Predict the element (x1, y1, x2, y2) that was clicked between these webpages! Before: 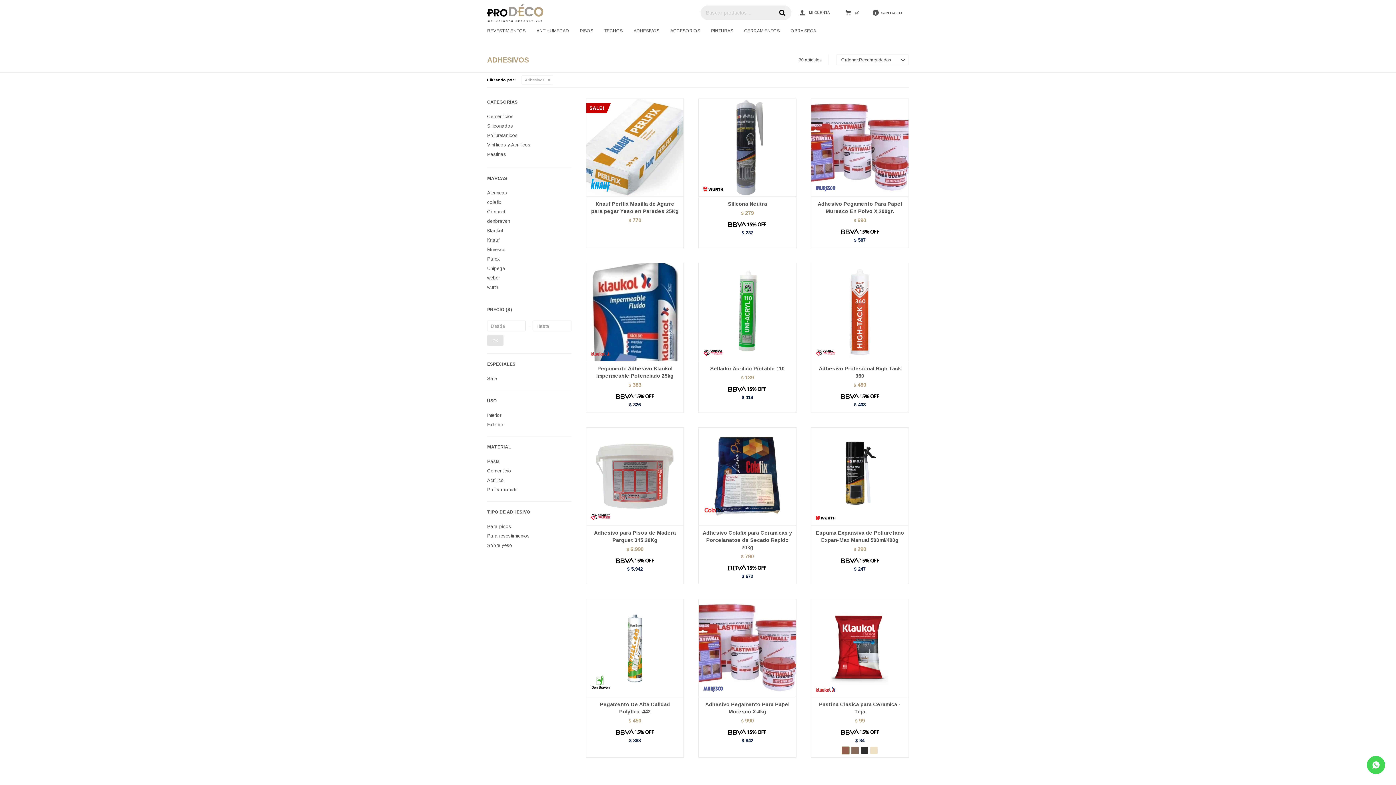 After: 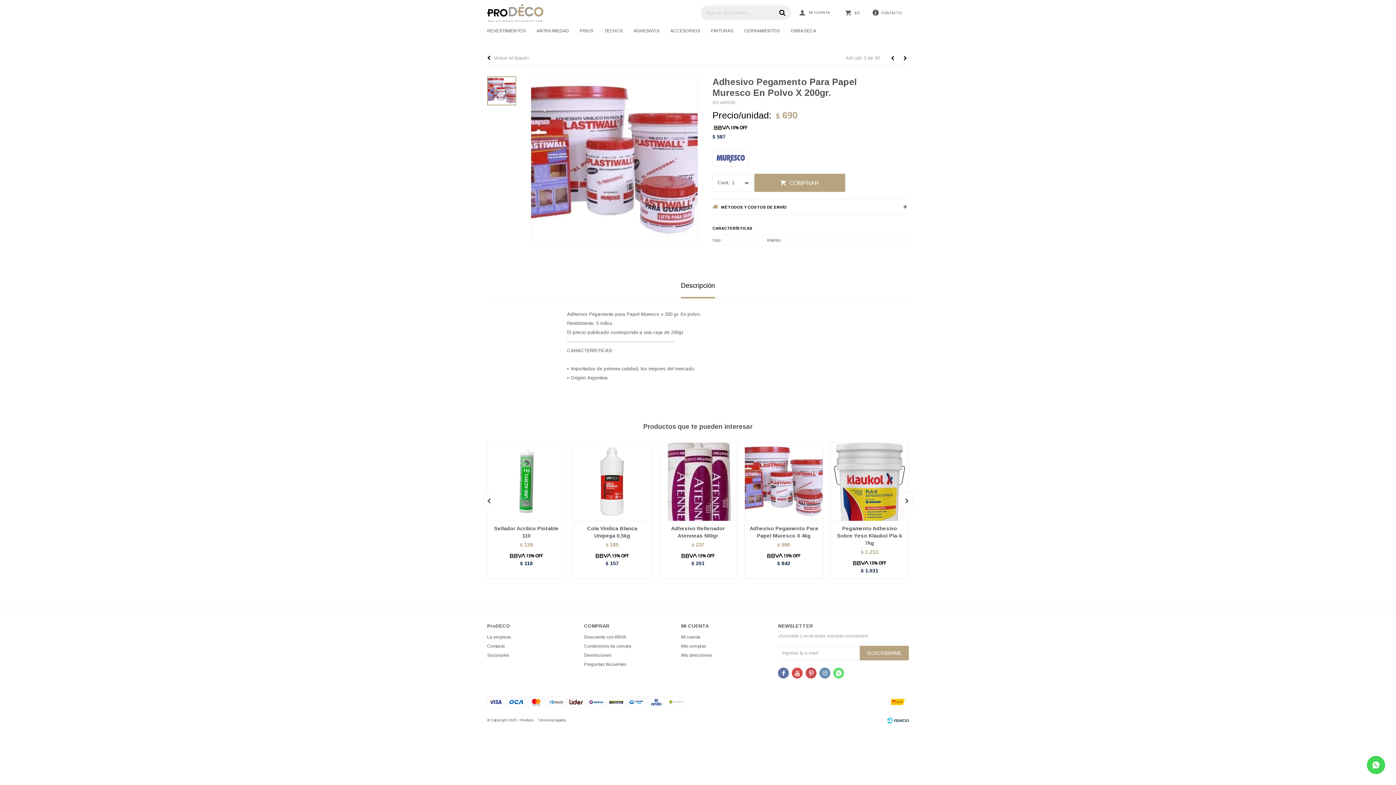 Action: bbox: (814, 200, 905, 215) label: Adhesivo Pegamento Para Papel Muresco En Polvo X 200gr.